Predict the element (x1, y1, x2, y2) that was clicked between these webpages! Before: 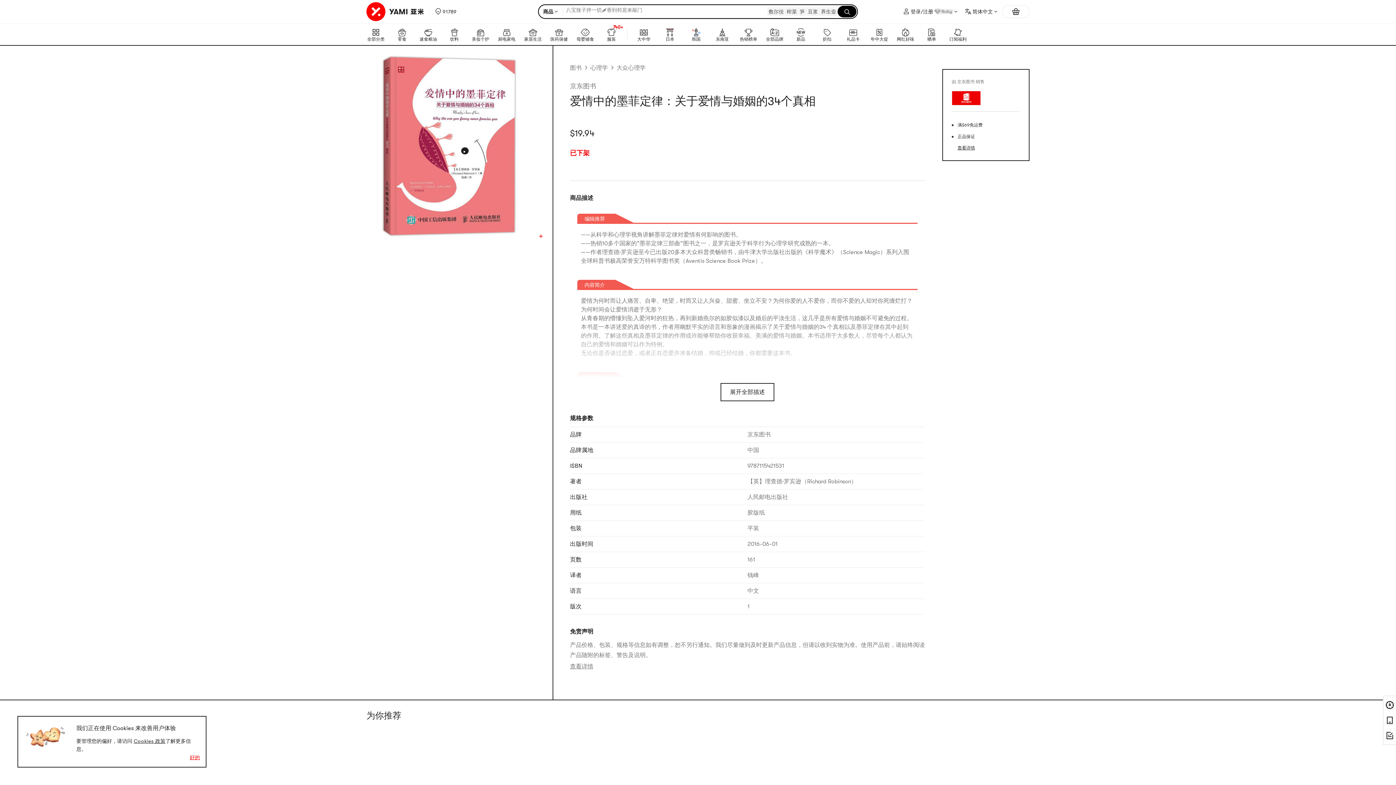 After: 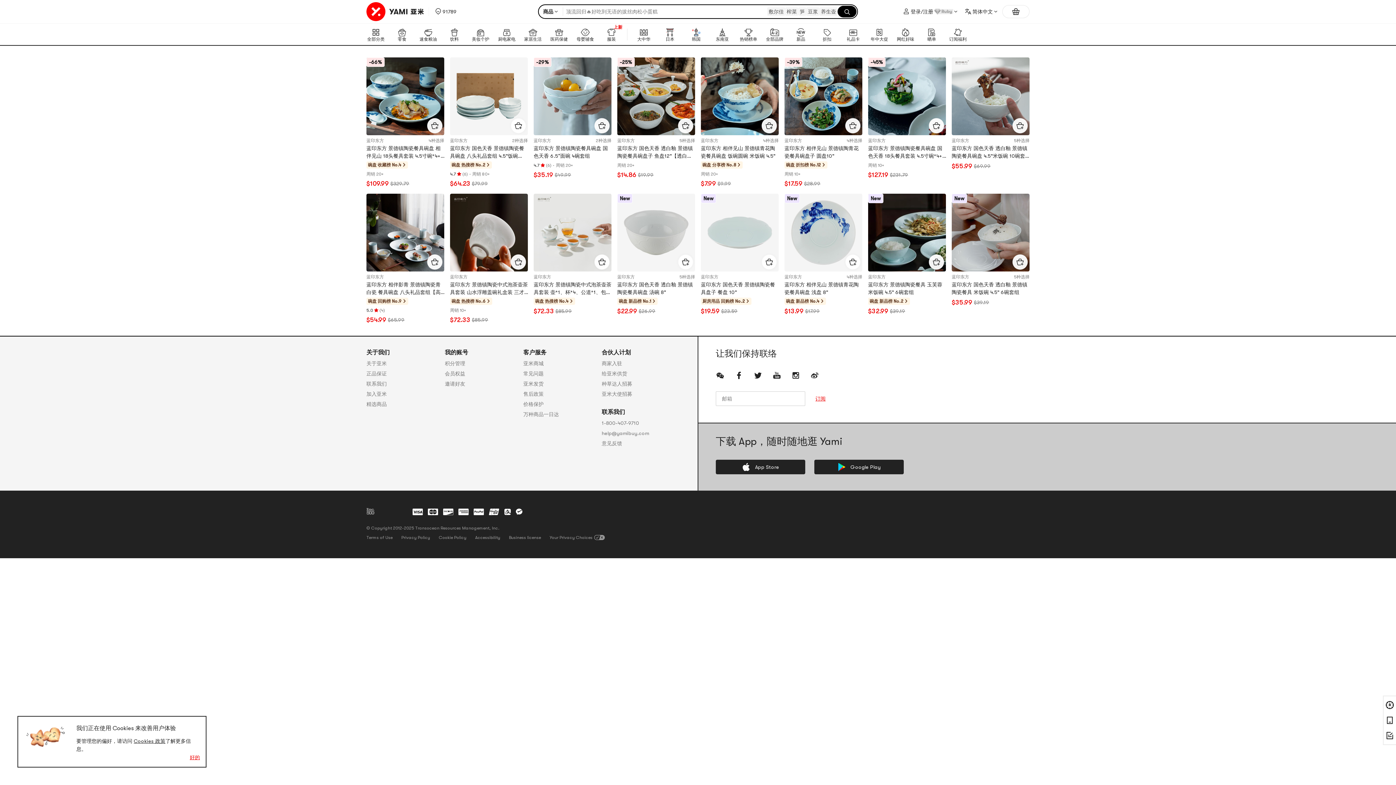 Action: bbox: (837, 5, 856, 17) label: 搜索按钮